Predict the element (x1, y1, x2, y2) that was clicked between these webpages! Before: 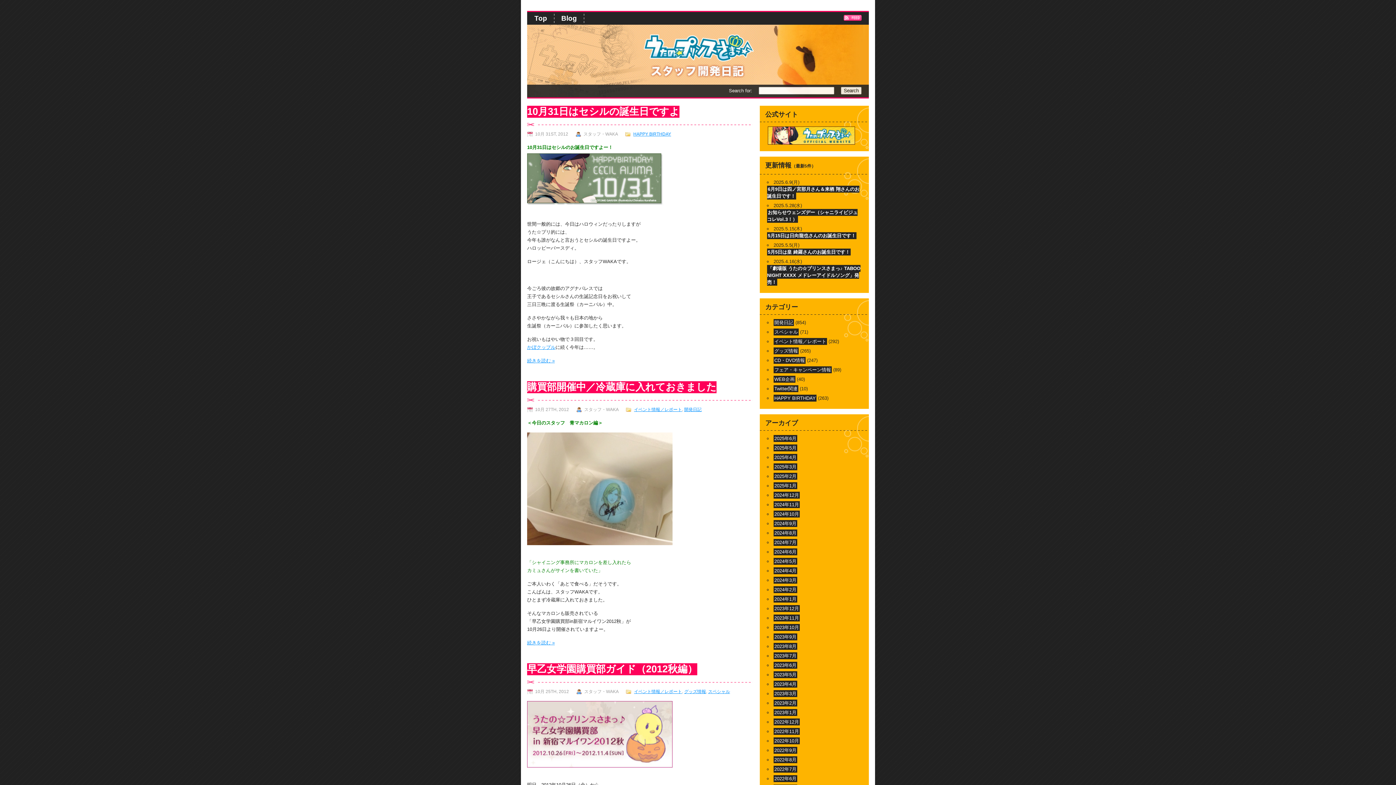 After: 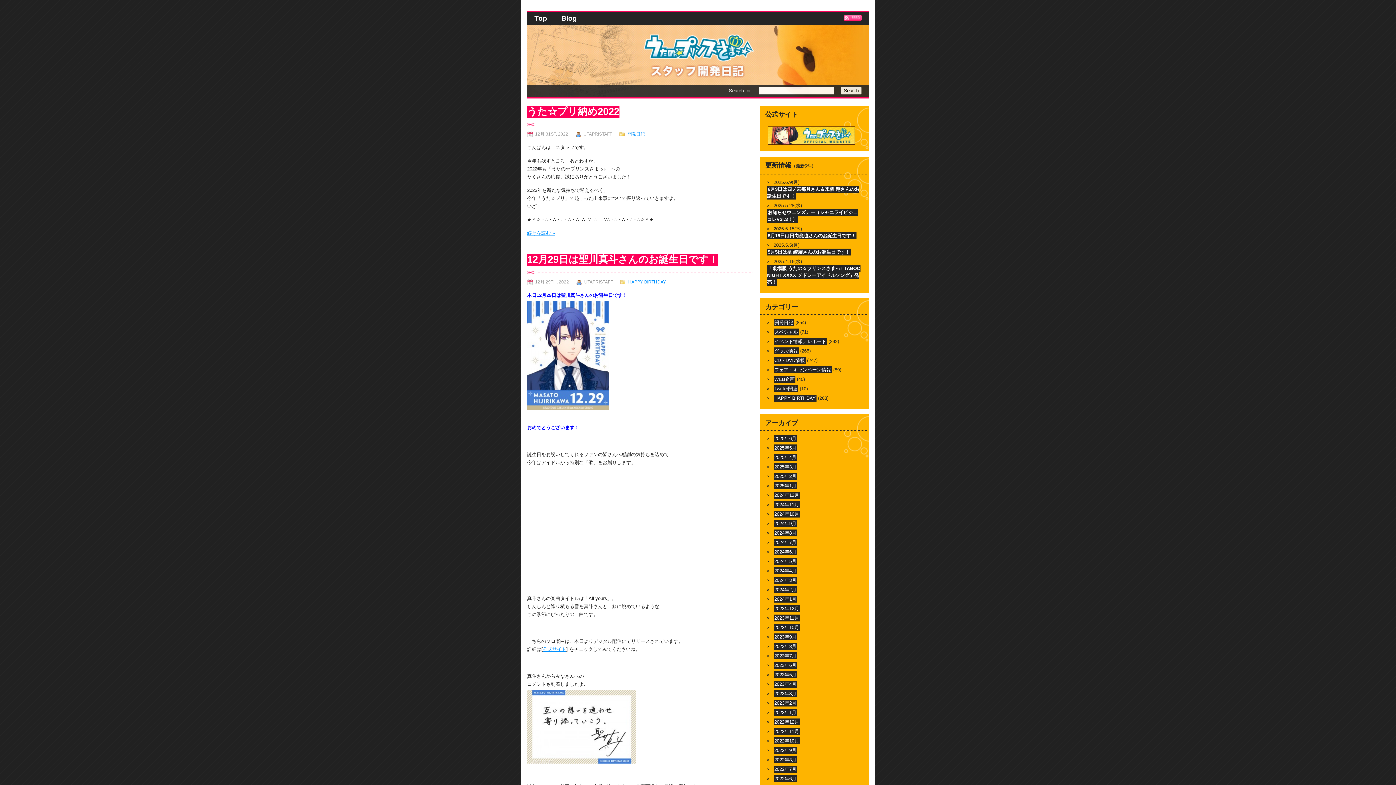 Action: bbox: (773, 718, 800, 725) label: 2022年12月